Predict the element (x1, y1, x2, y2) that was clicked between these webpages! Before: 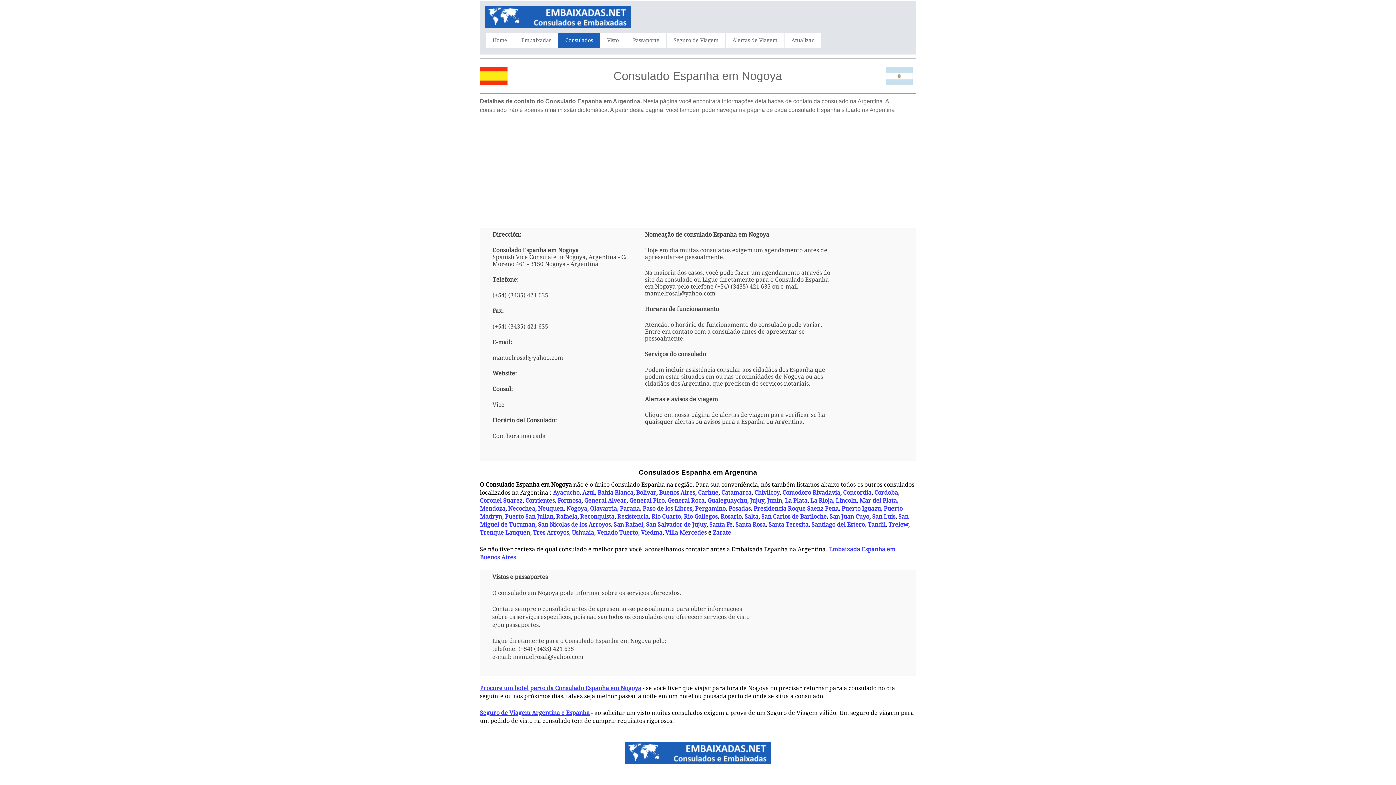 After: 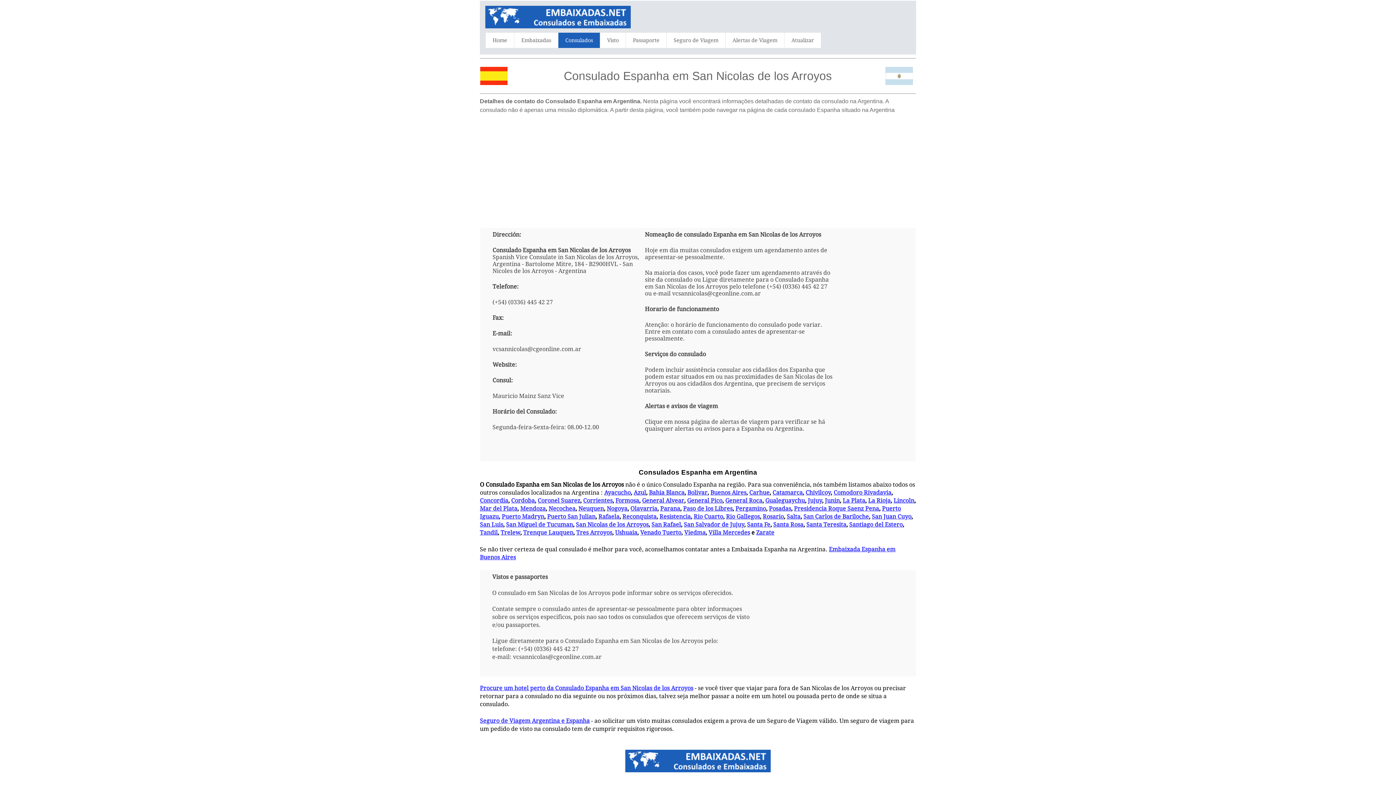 Action: label: San Nicolas de los Arroyos bbox: (538, 521, 610, 528)